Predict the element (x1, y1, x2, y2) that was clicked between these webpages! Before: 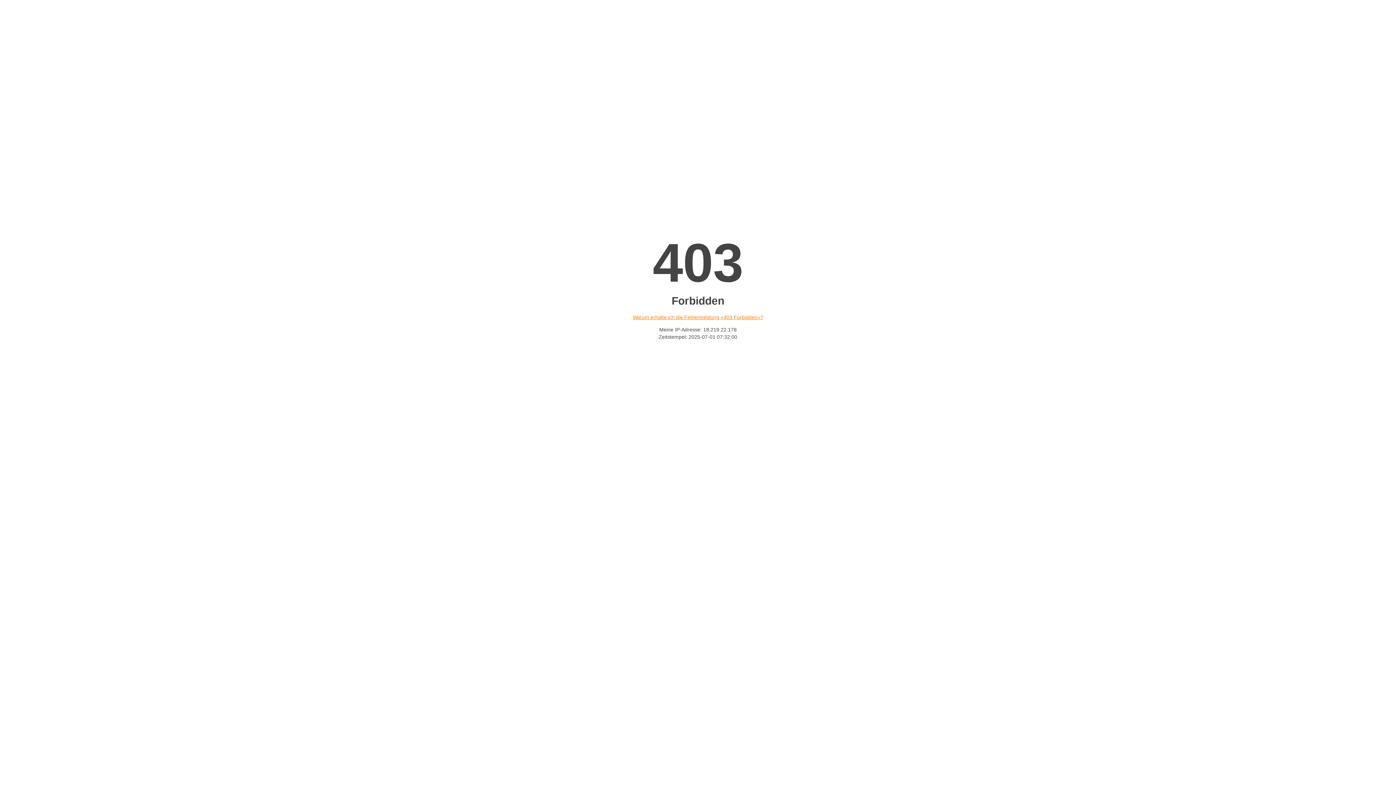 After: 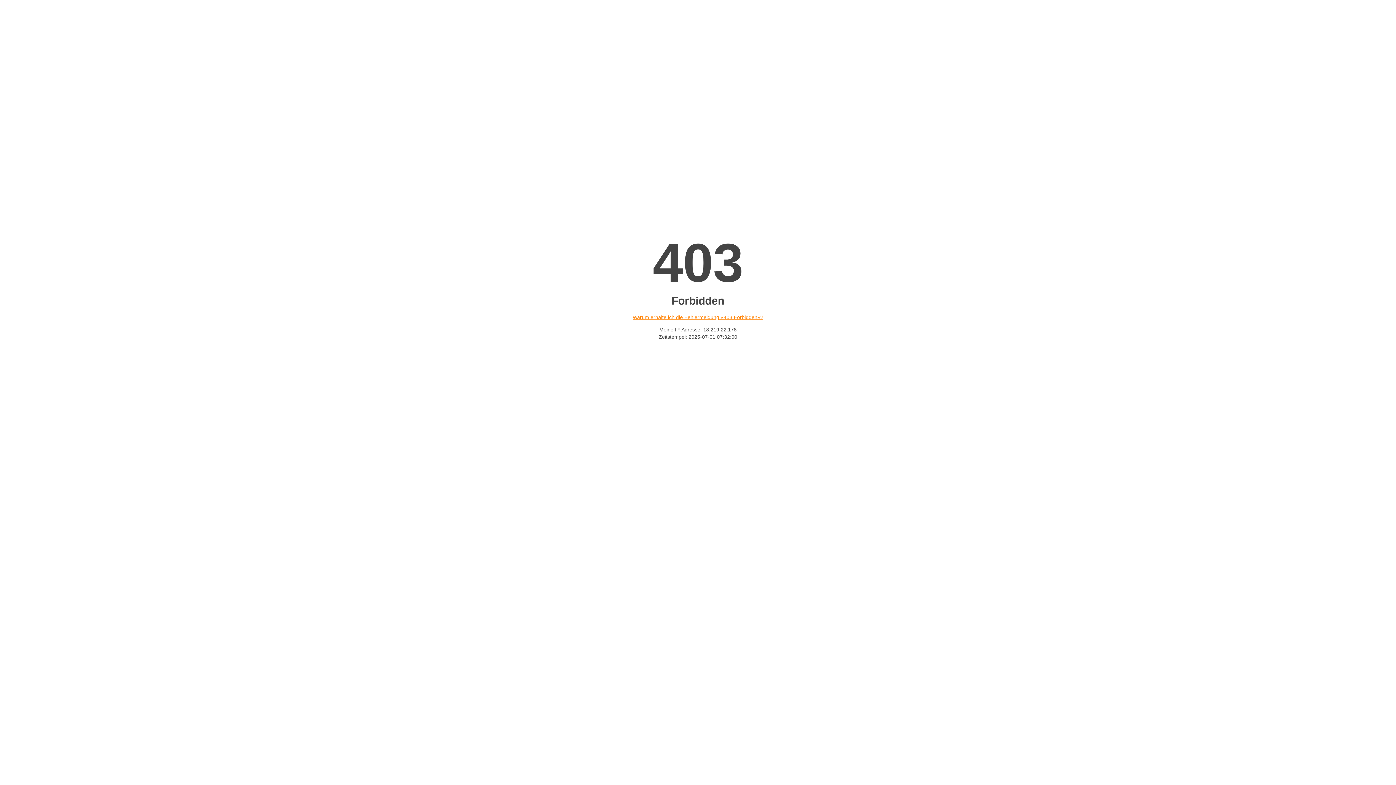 Action: bbox: (632, 314, 763, 320) label: Warum erhalte ich die Fehlermeldung «403 Forbidden»?